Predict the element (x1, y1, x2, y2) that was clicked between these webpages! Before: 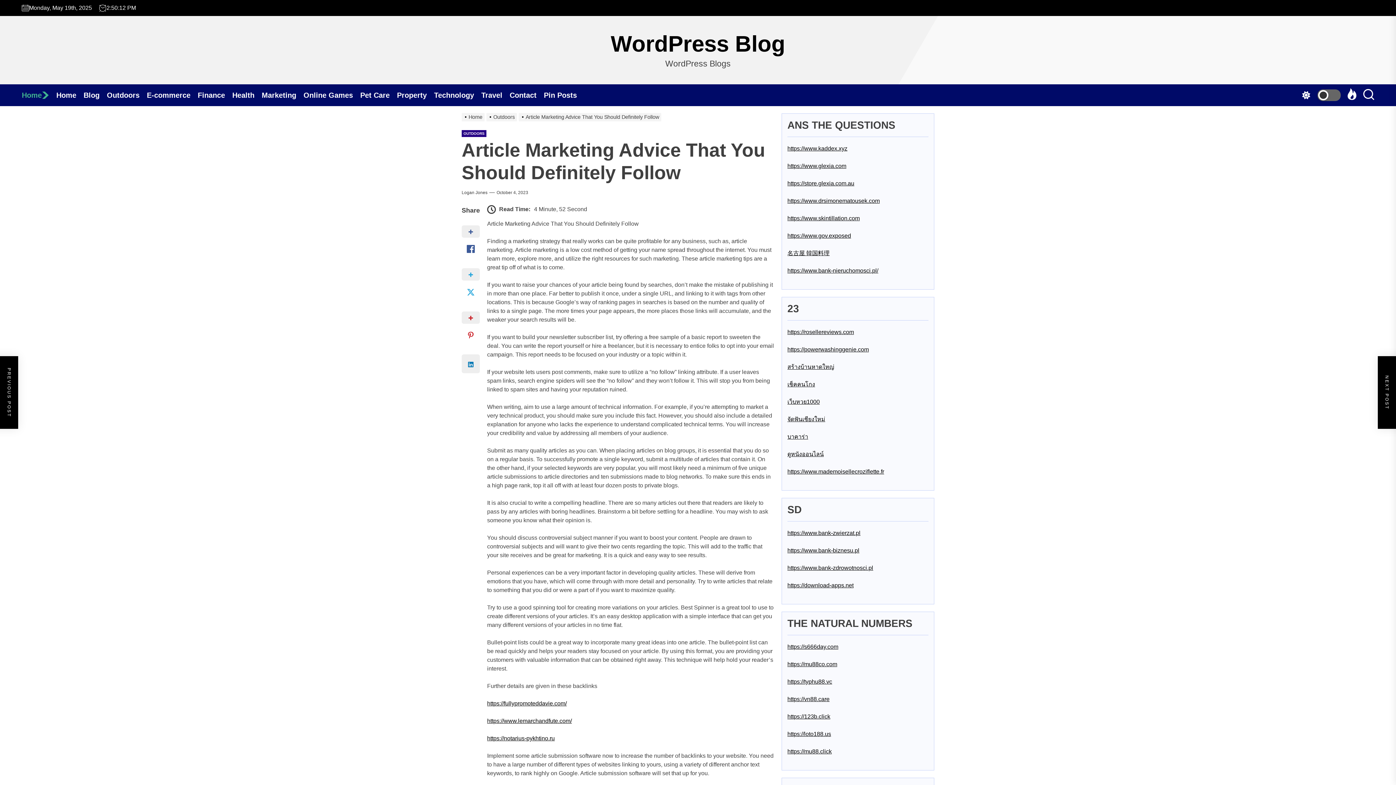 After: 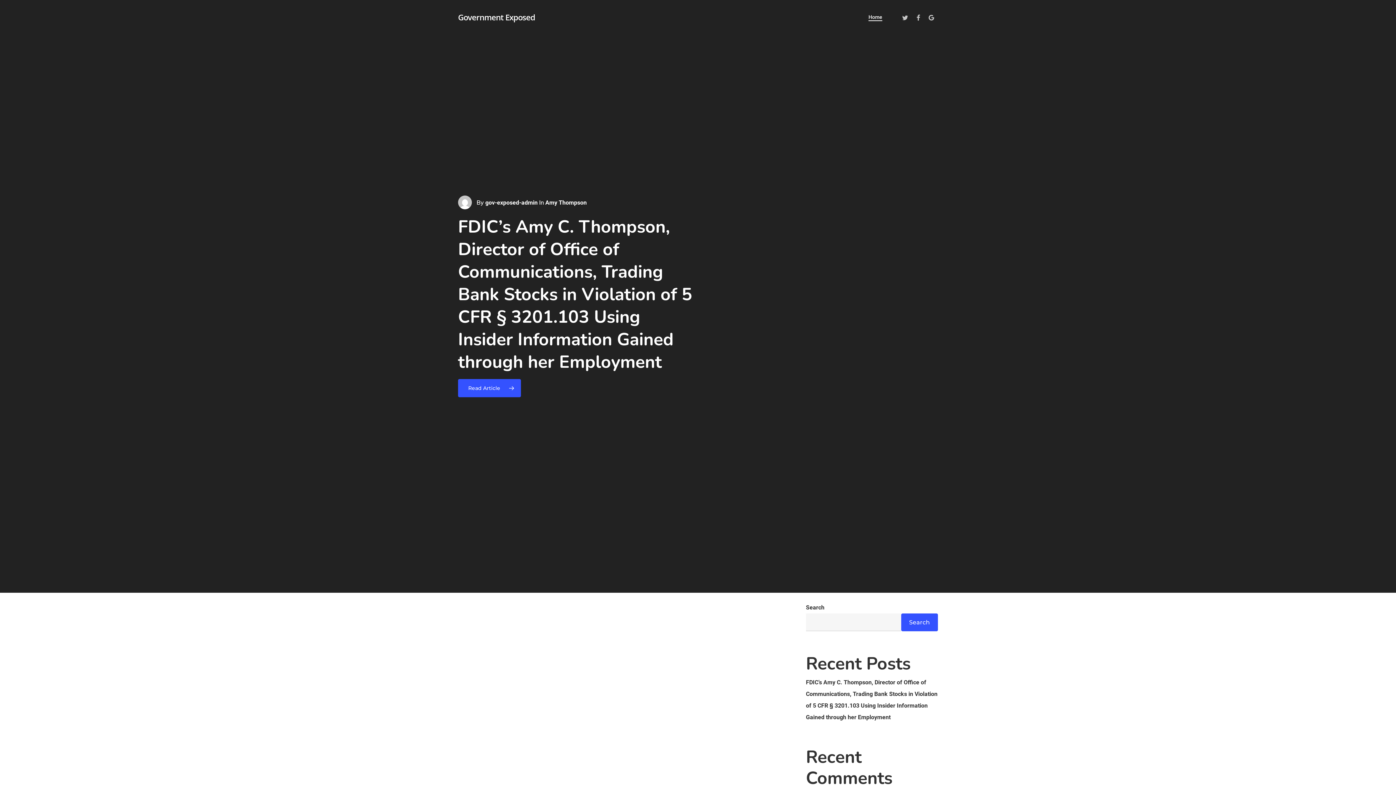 Action: bbox: (787, 232, 851, 238) label: https://www.gov.exposed